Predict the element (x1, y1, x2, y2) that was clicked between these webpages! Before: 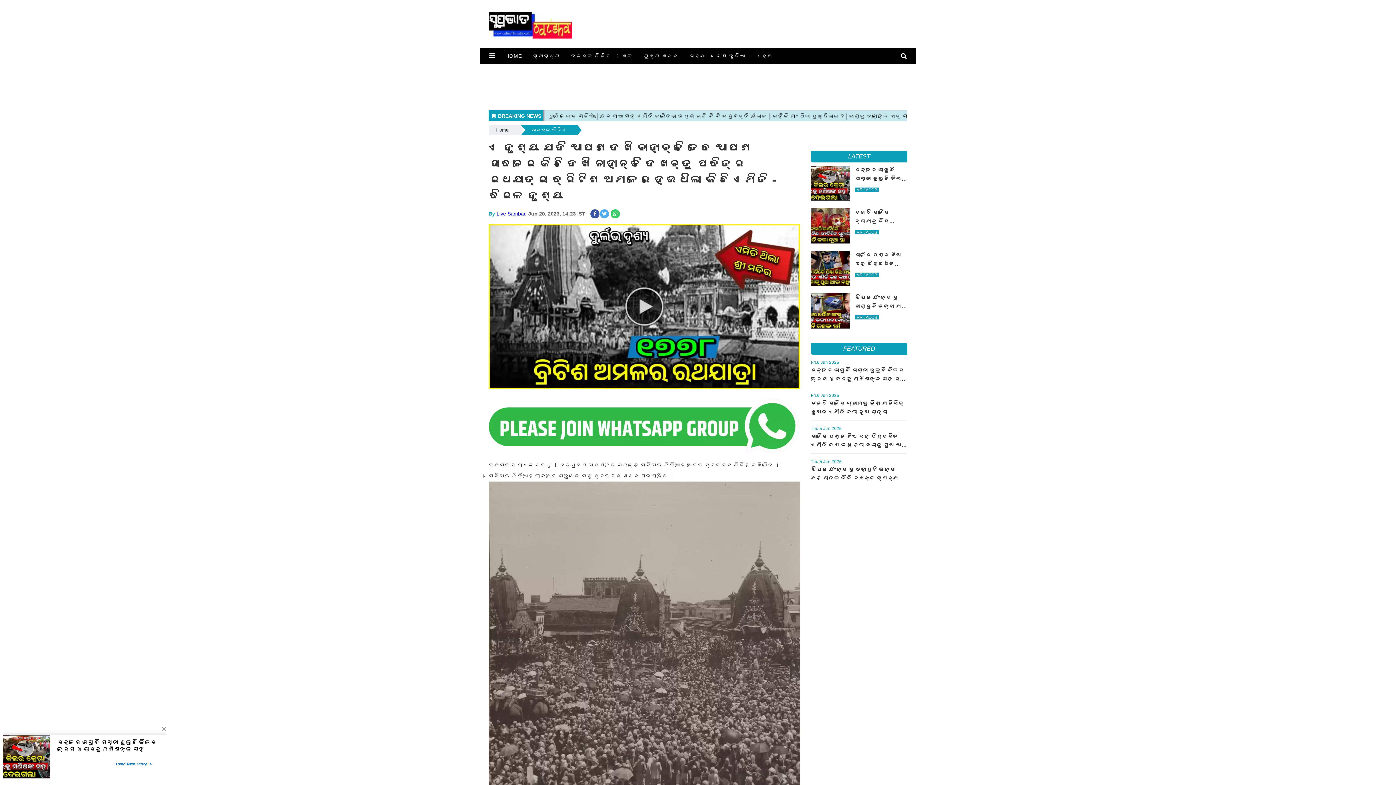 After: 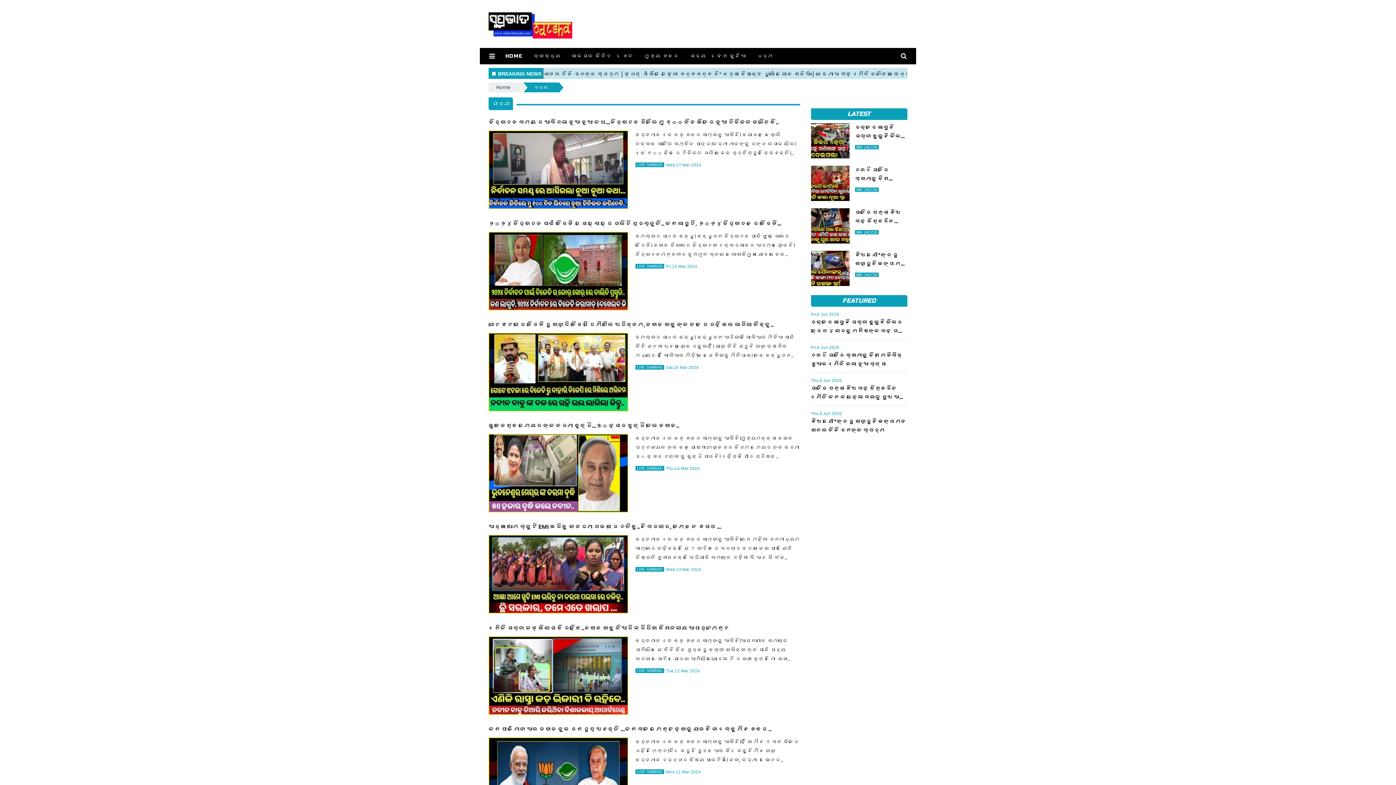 Action: label: ରାଜ୍ୟ bbox: (683, 48, 711, 63)